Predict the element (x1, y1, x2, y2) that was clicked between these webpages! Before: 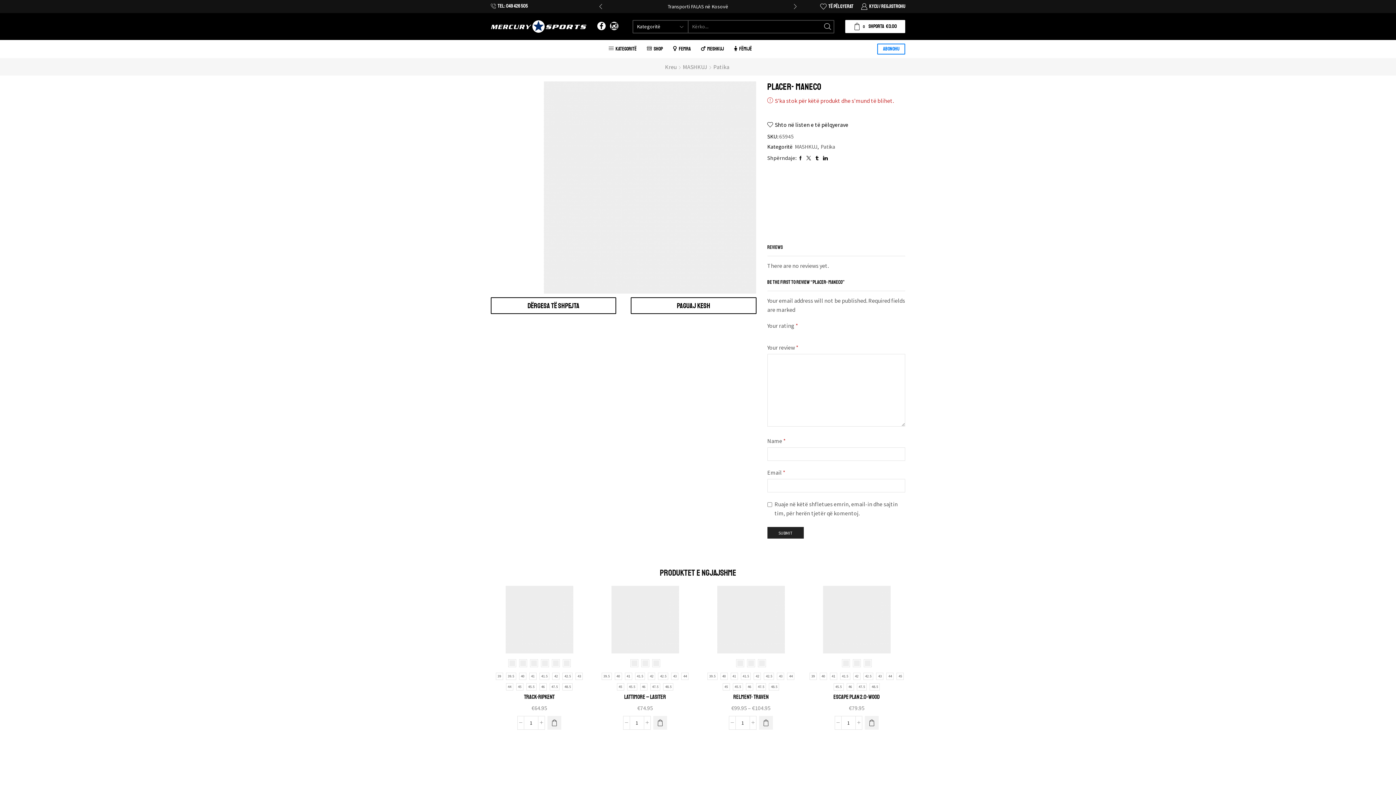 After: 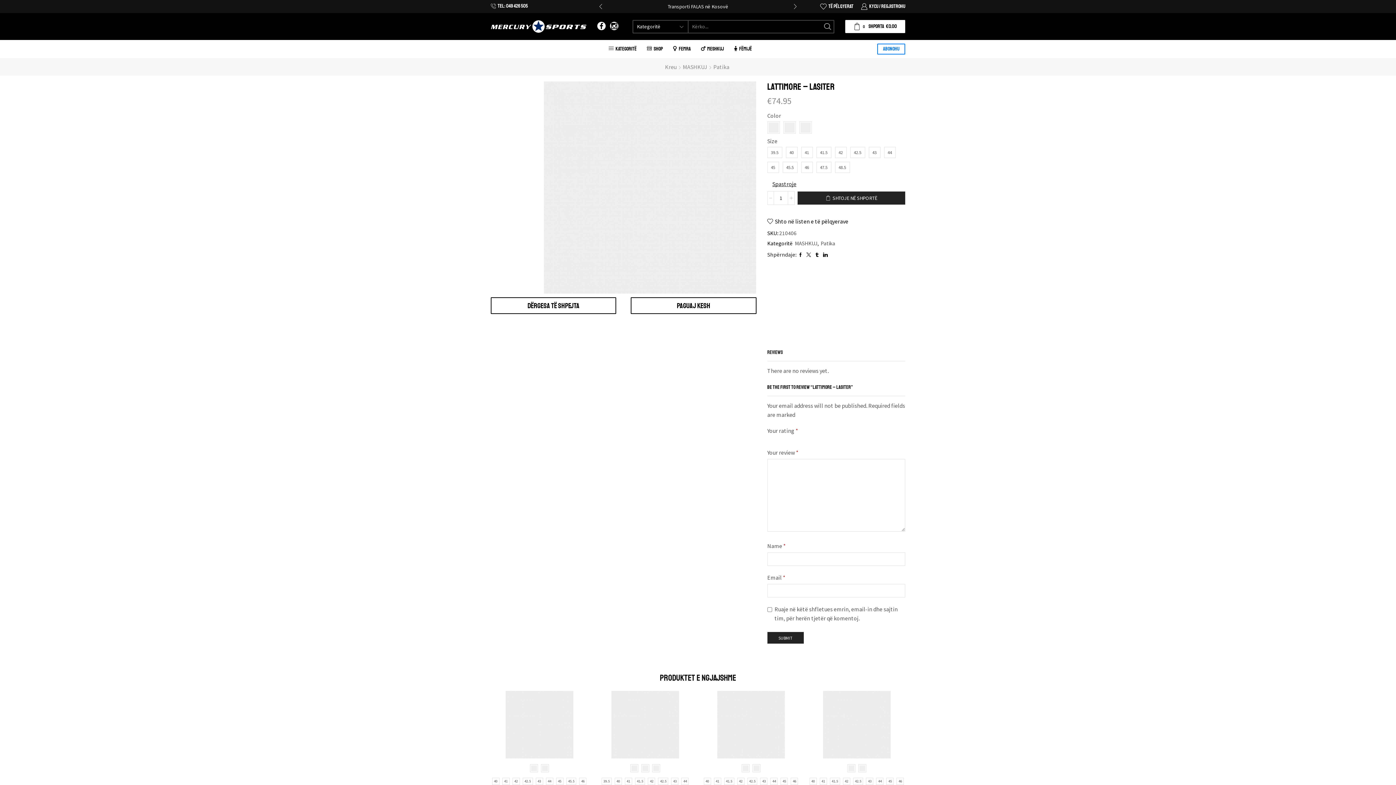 Action: label: LATTIMORE – LASITER bbox: (596, 693, 693, 701)